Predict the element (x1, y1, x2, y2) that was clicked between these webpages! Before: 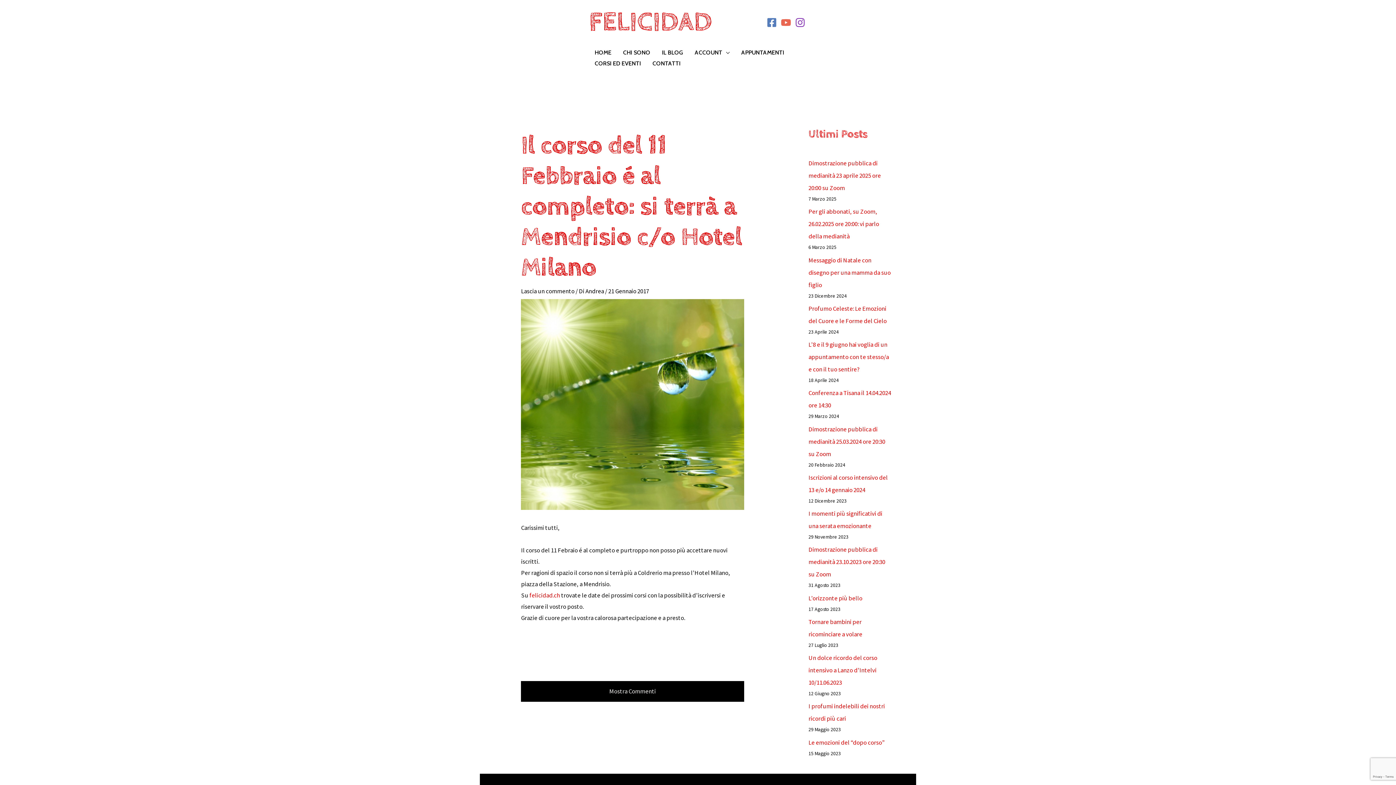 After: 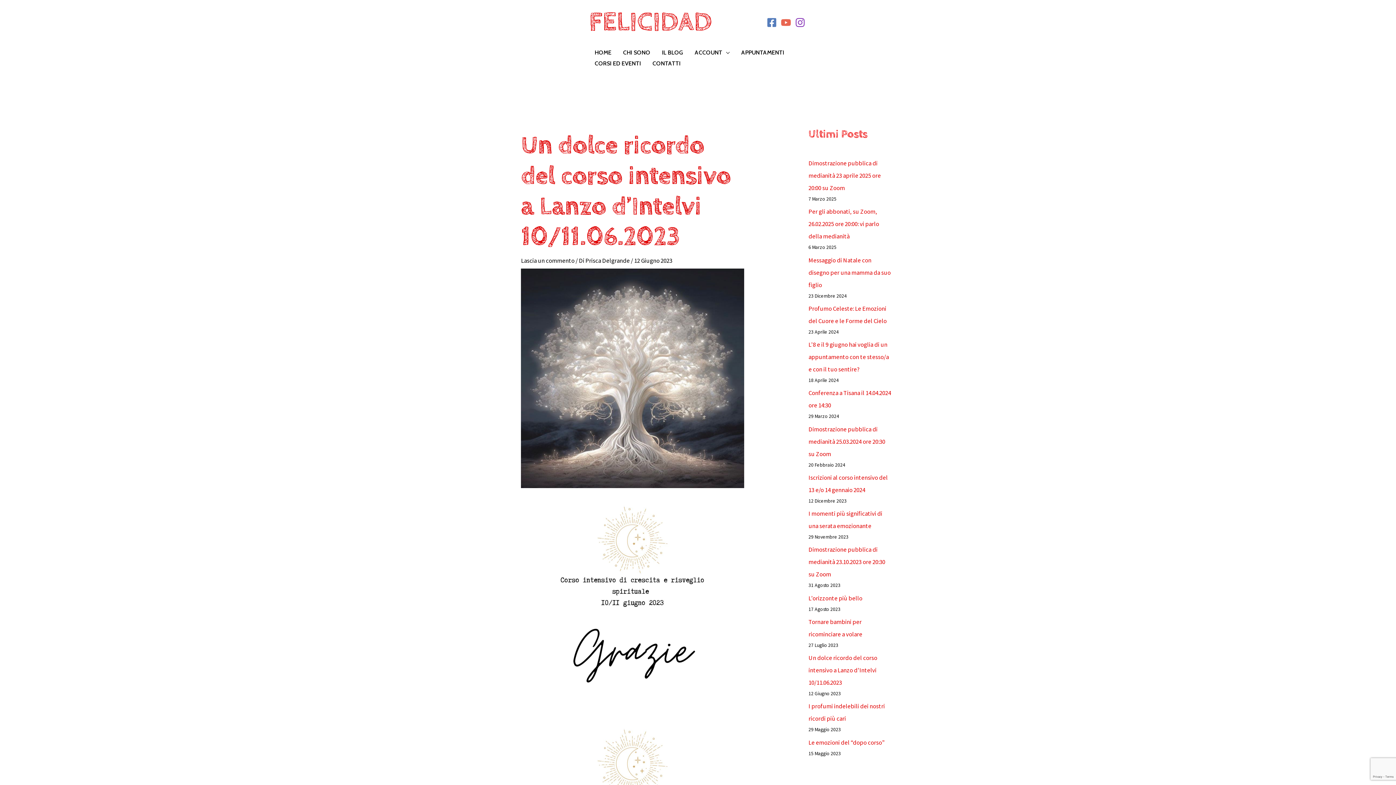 Action: label: Un dolce ricordo del corso intensivo a Lanzo d’Intelvi 10/11.06.2023 bbox: (808, 654, 877, 686)